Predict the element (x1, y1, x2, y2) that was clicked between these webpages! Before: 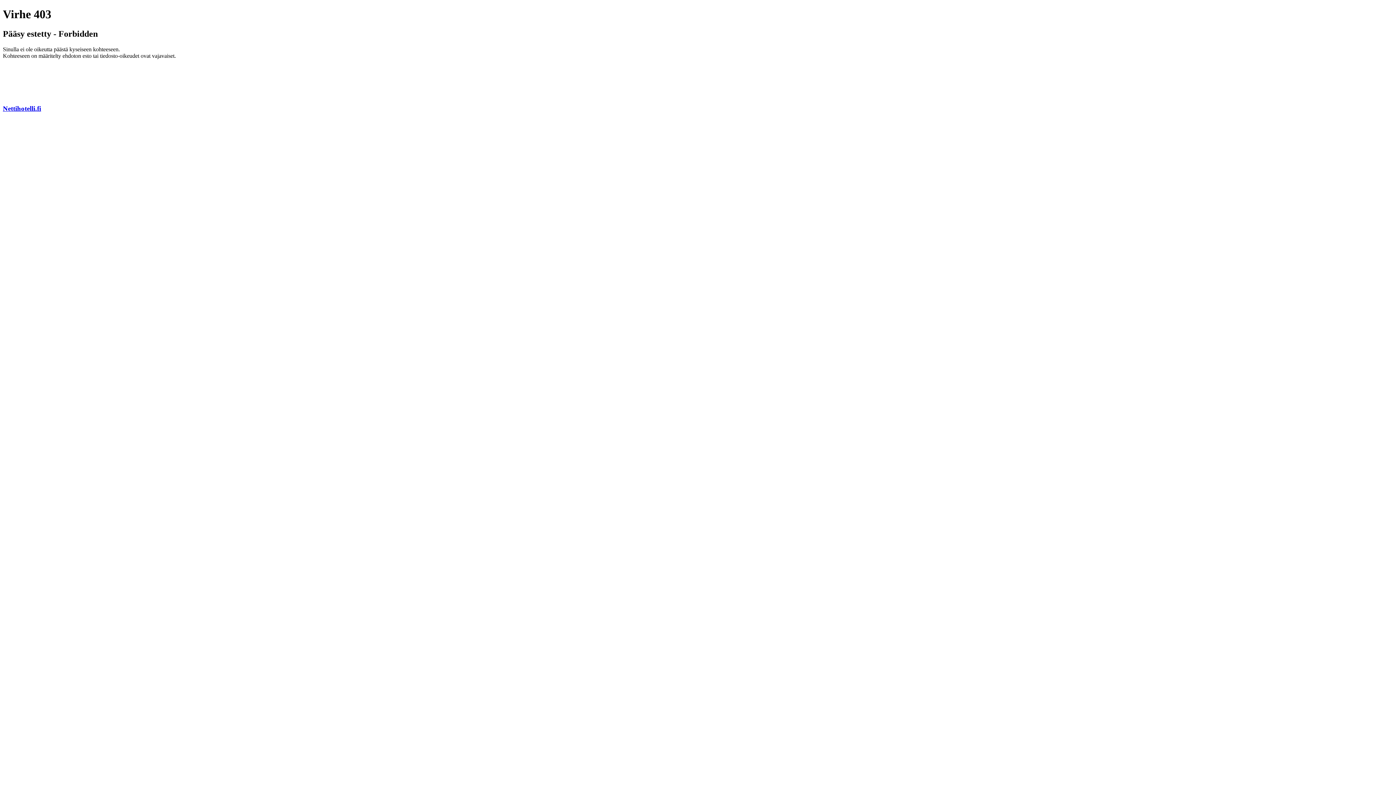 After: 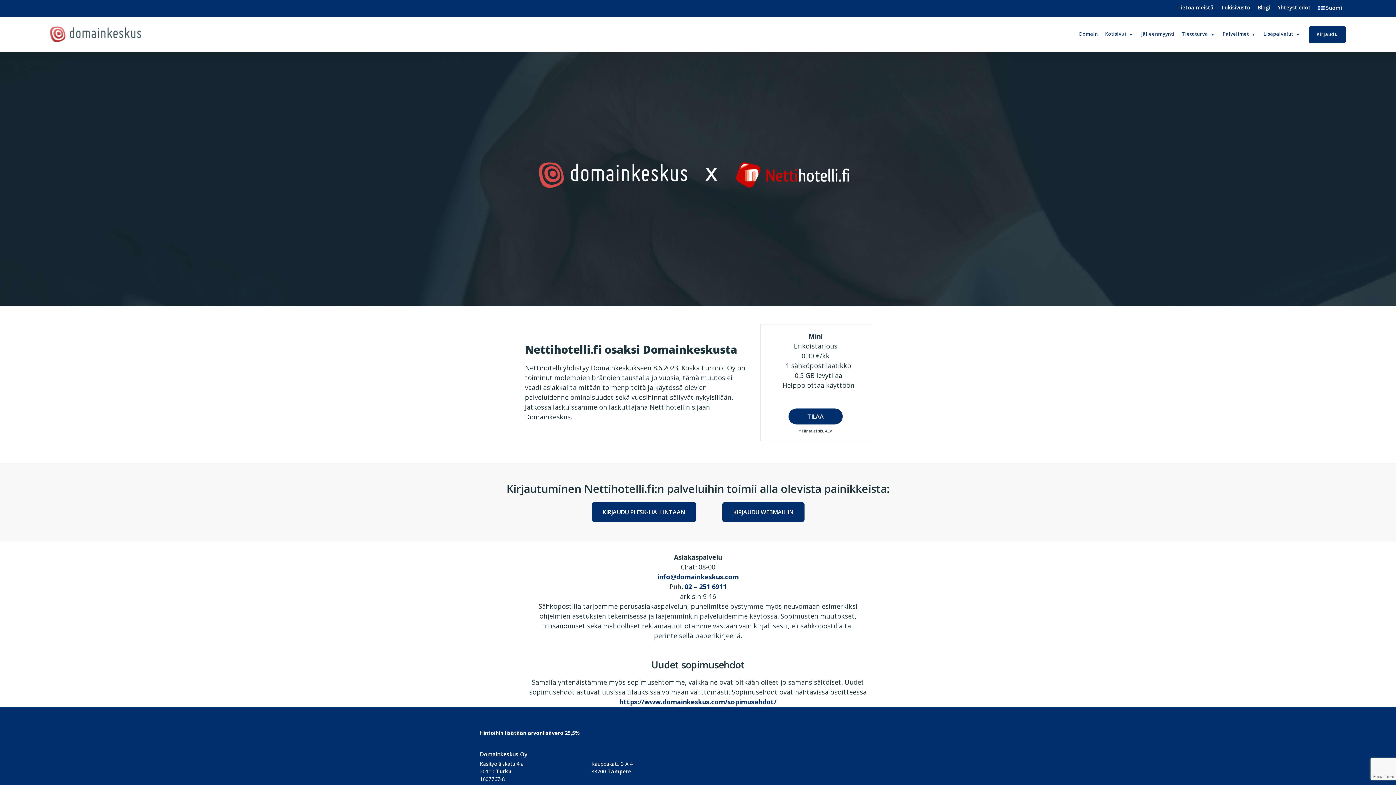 Action: bbox: (2, 104, 41, 112) label: Nettihotelli.fi